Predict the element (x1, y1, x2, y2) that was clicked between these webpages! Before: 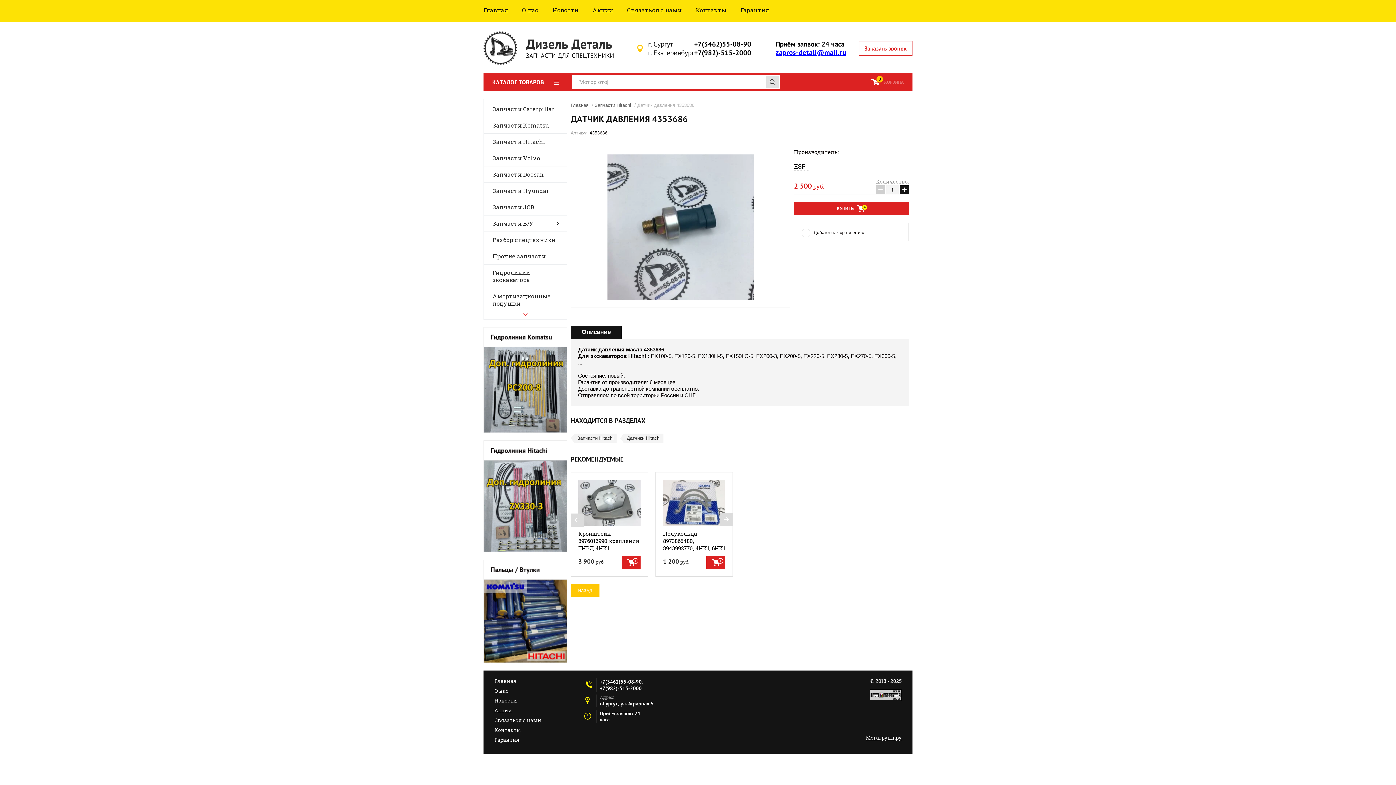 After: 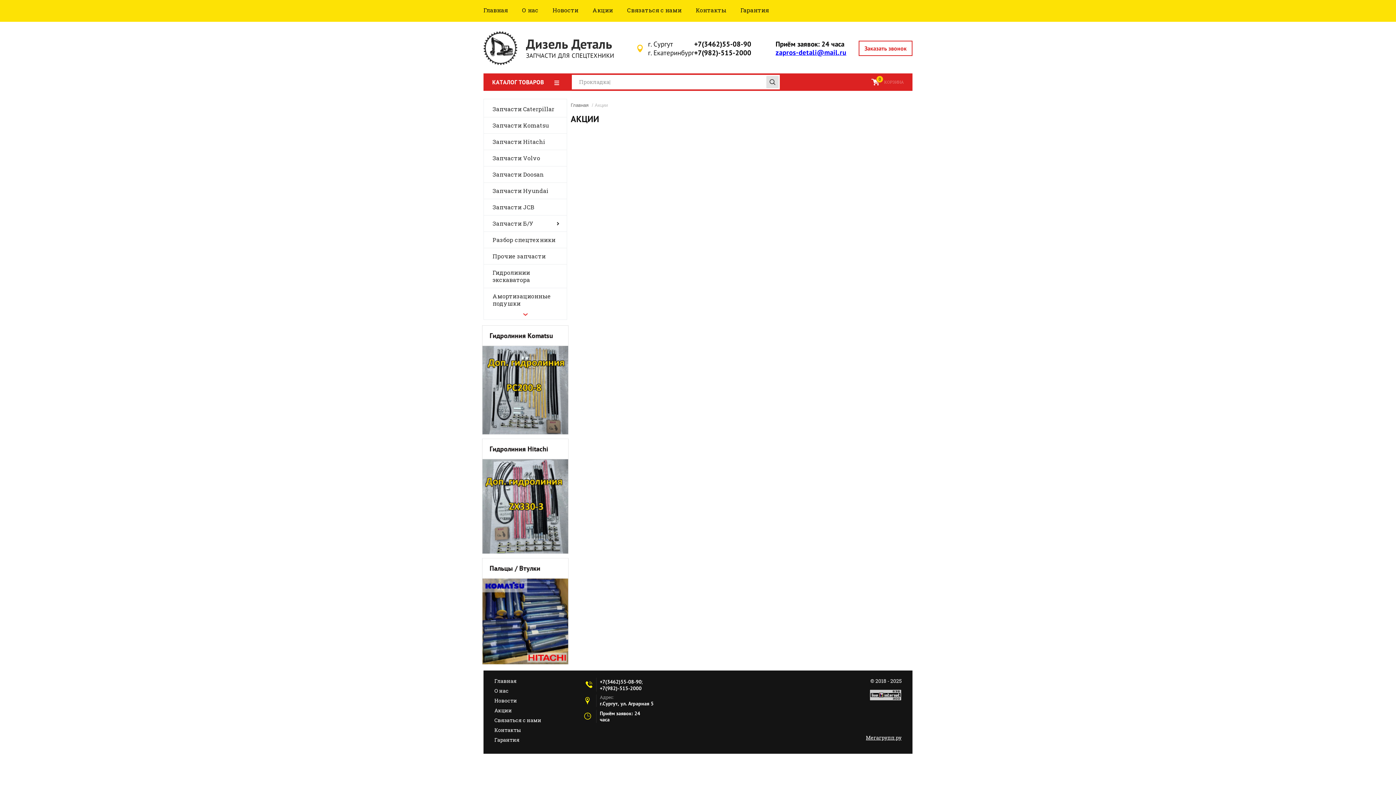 Action: label: Акции bbox: (592, 0, 613, 21)